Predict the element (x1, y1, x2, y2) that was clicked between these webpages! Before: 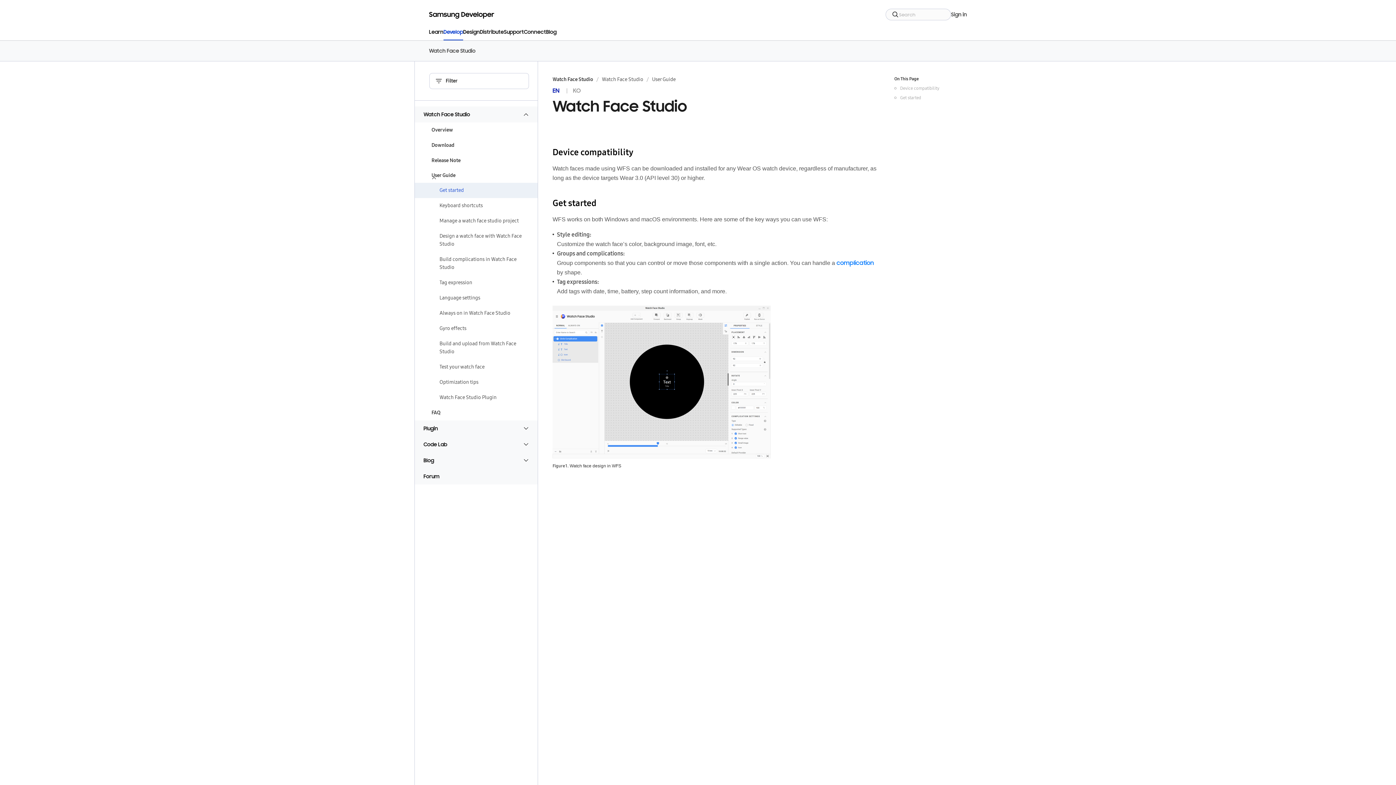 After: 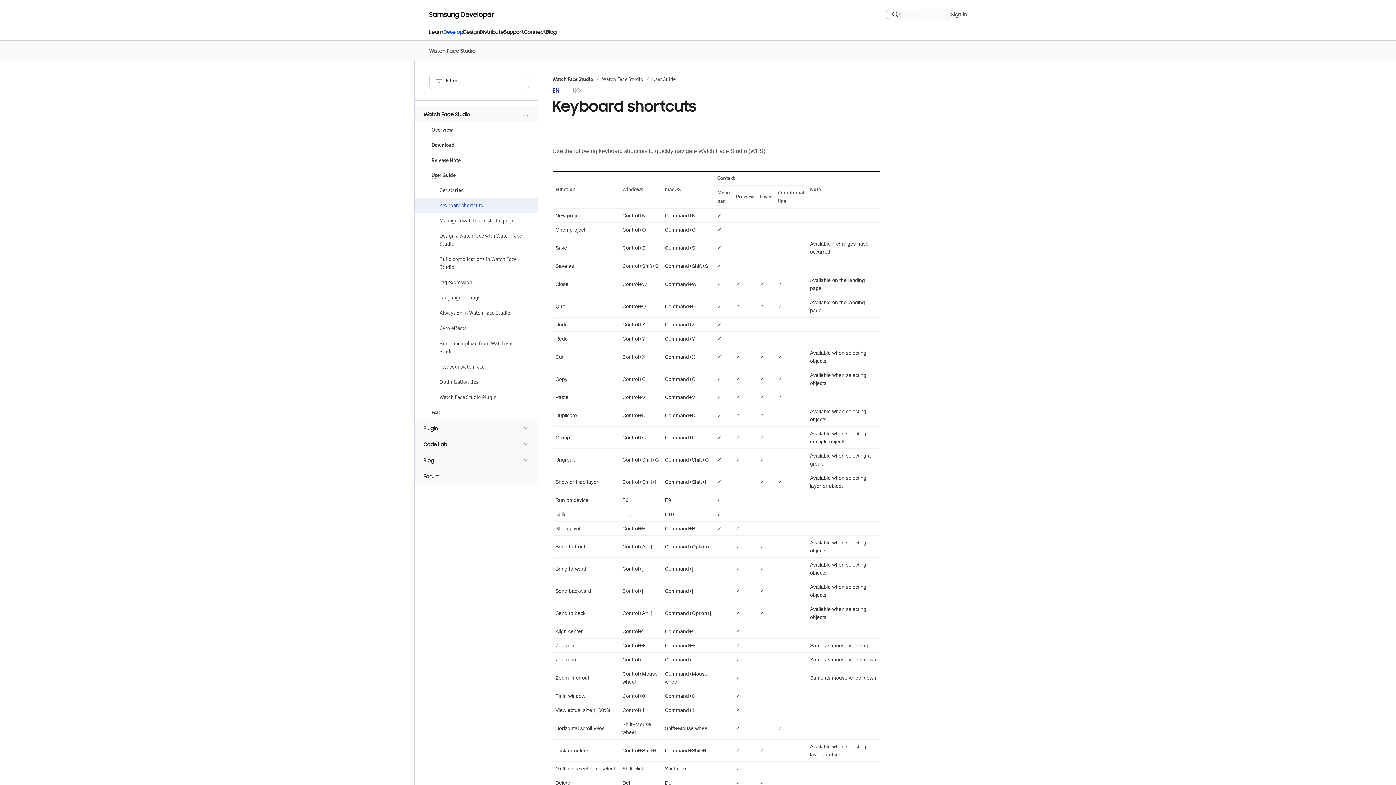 Action: label: Keyboard shortcuts bbox: (414, 198, 537, 213)